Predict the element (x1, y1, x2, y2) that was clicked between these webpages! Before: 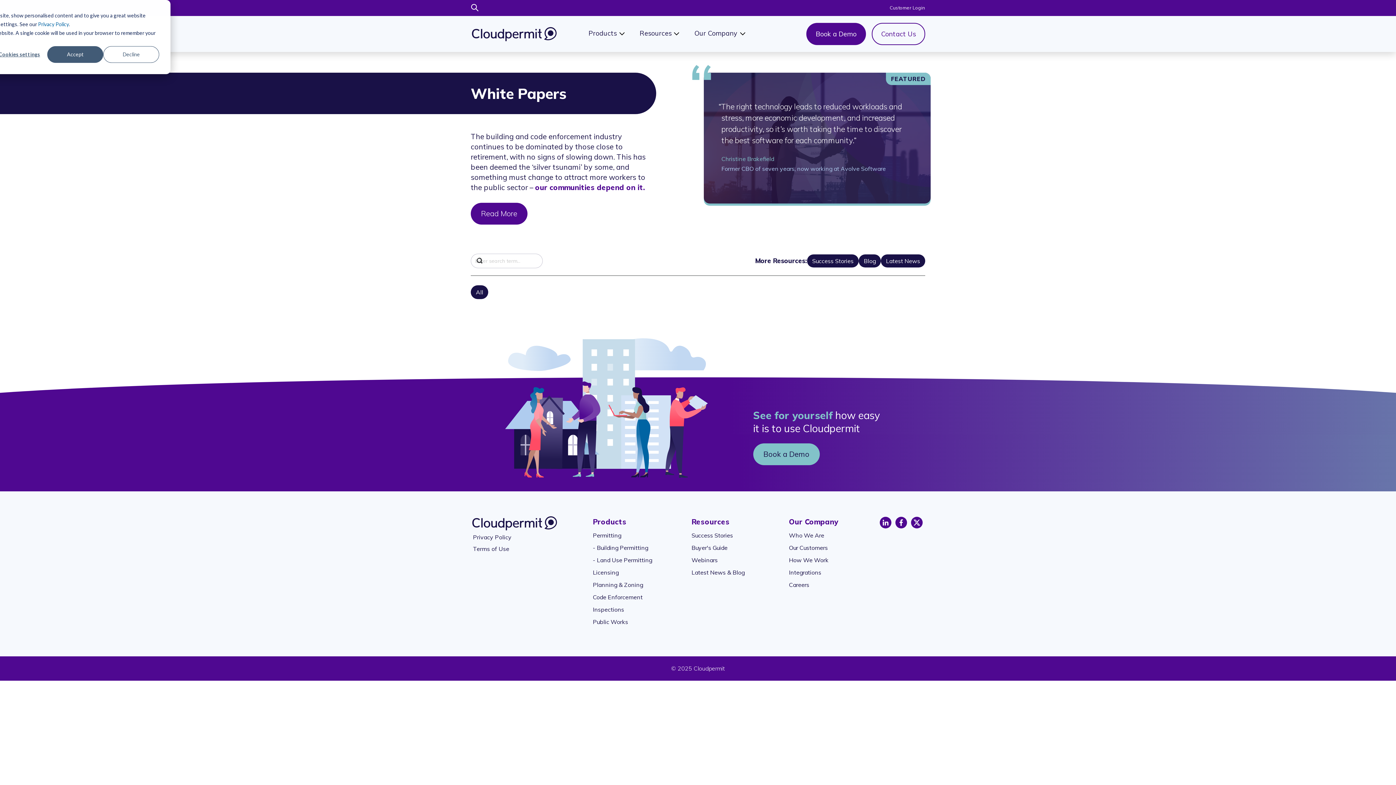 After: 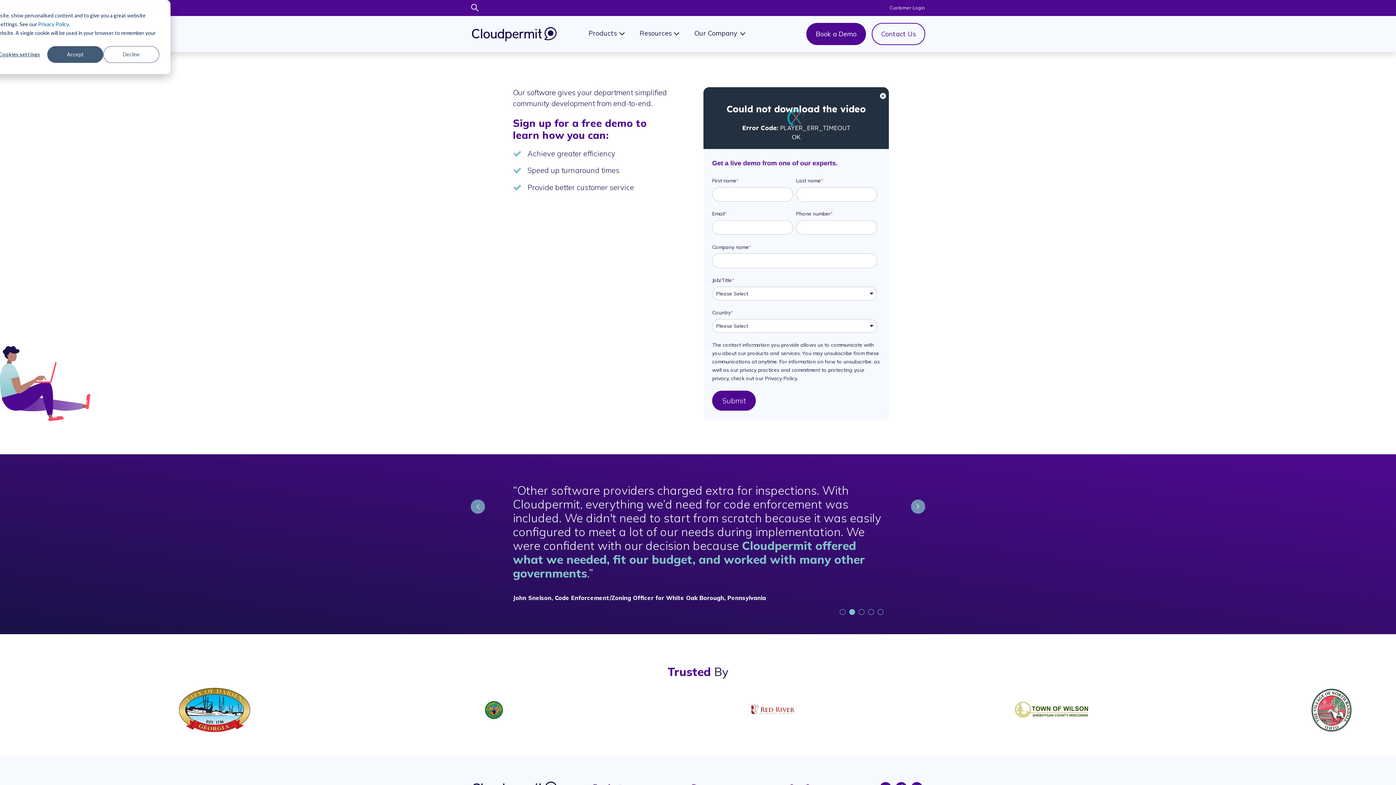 Action: bbox: (806, 22, 866, 45) label: Book a Demo